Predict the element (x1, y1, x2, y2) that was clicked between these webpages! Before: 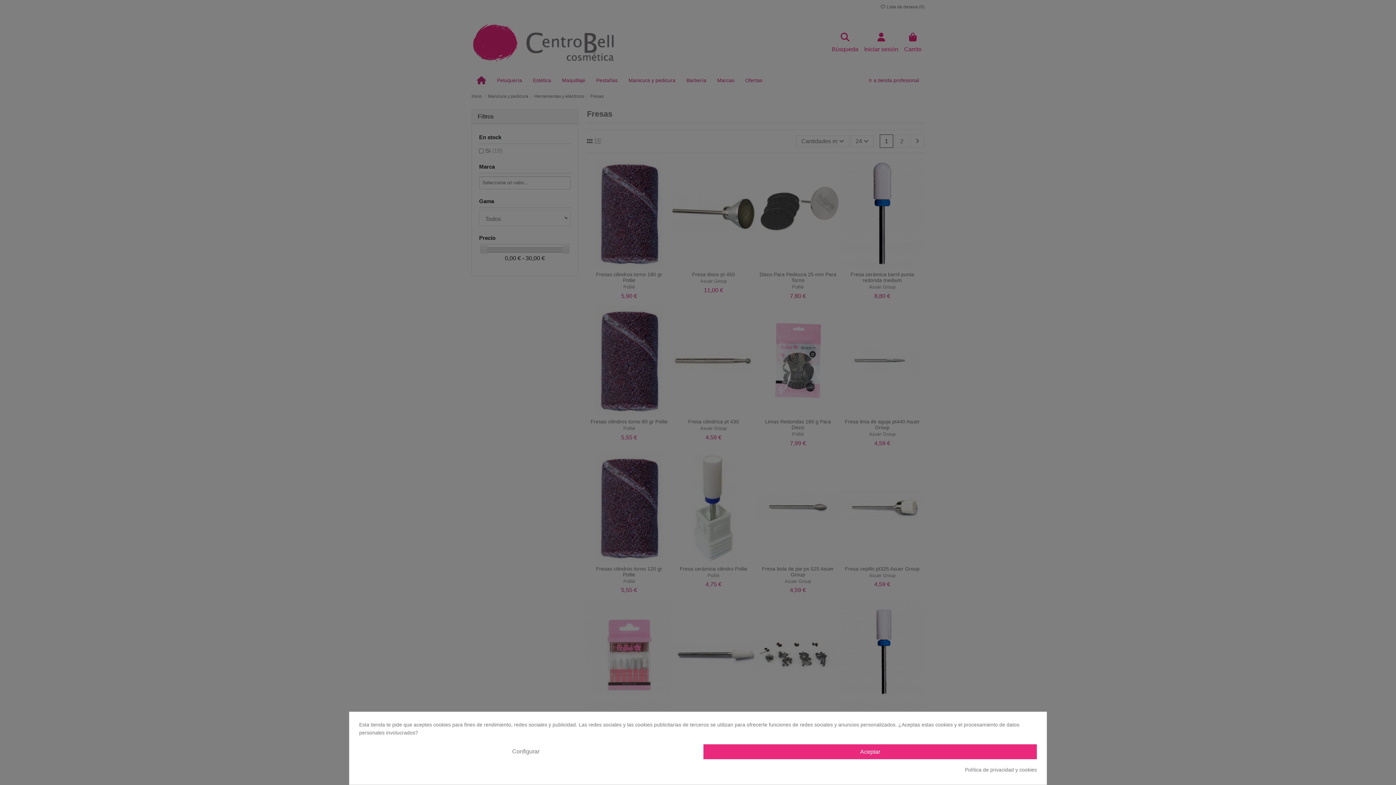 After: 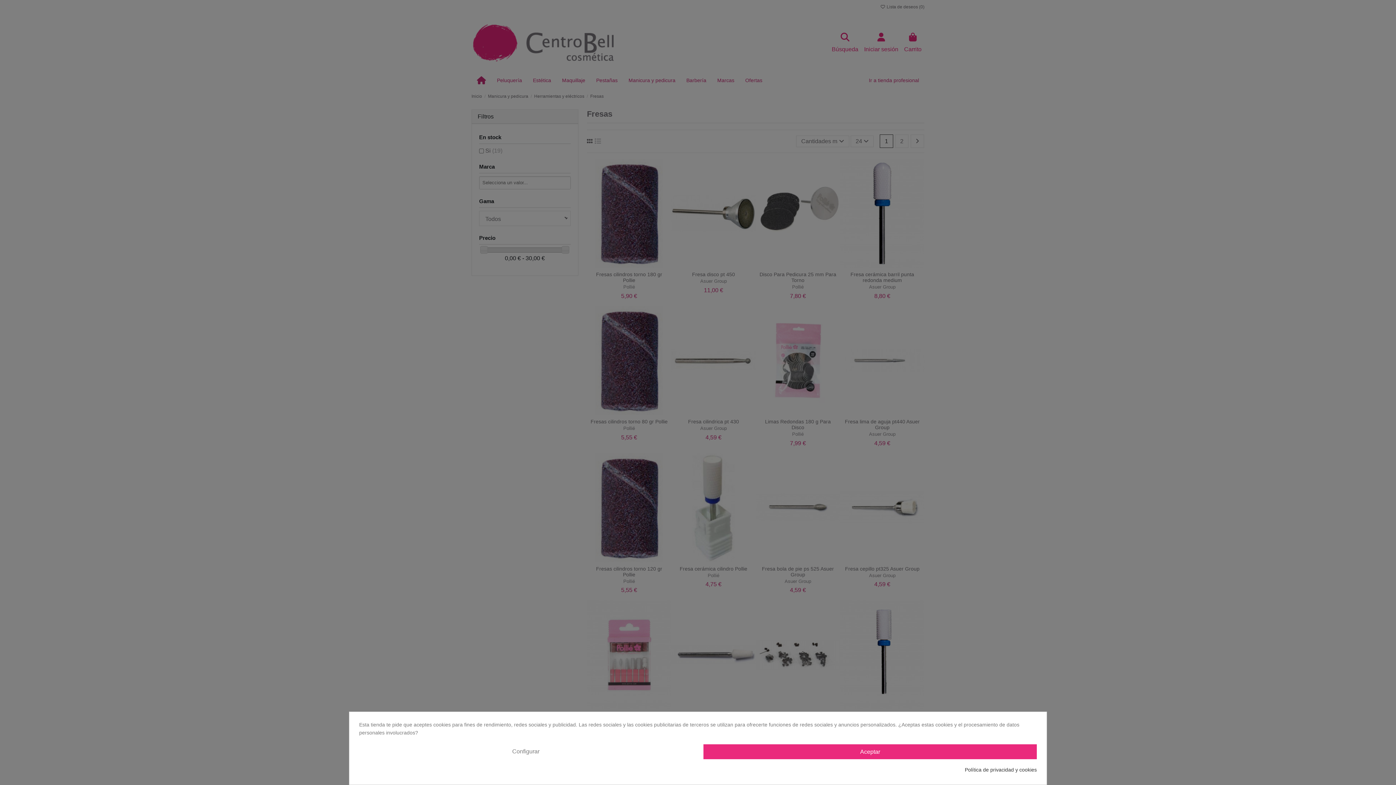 Action: bbox: (965, 766, 1037, 774) label: Política de privacidad y cookies